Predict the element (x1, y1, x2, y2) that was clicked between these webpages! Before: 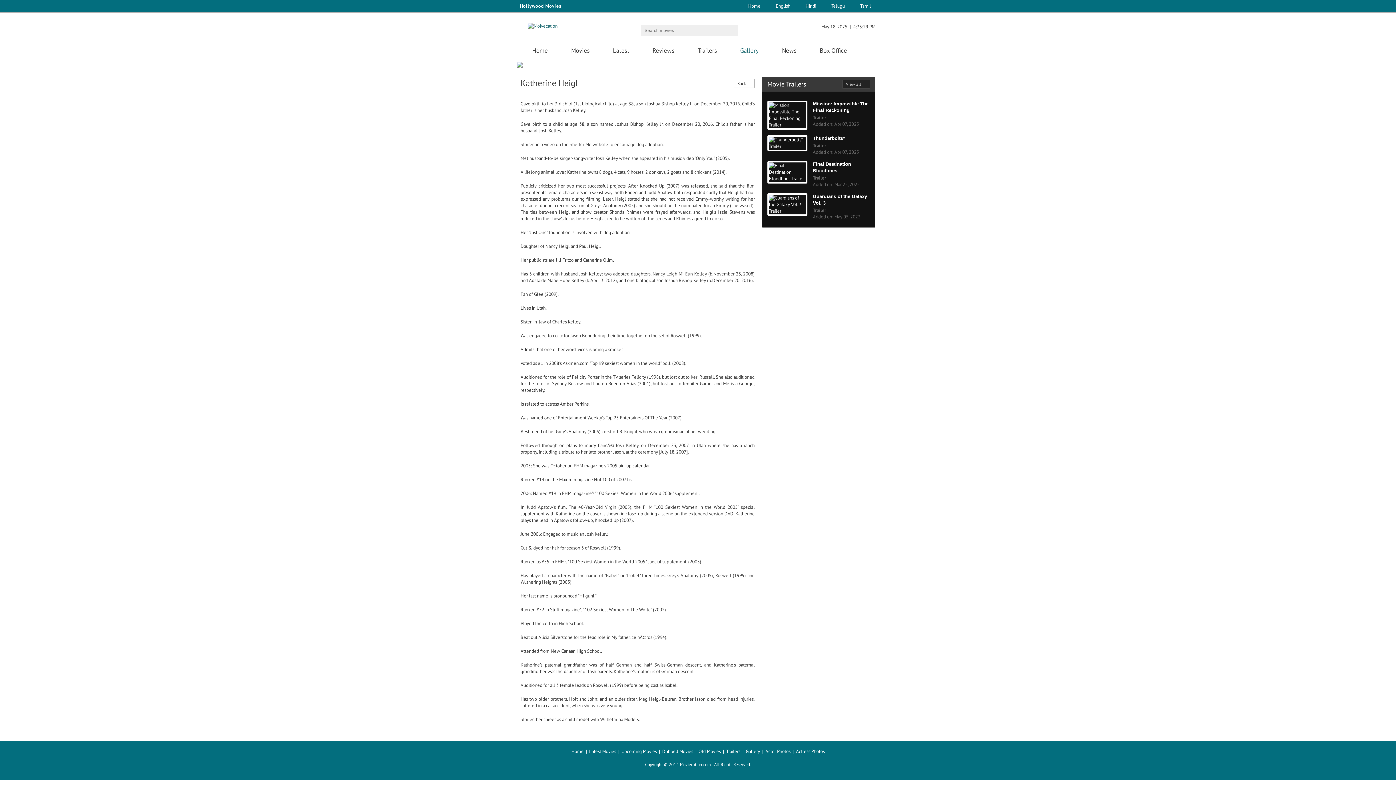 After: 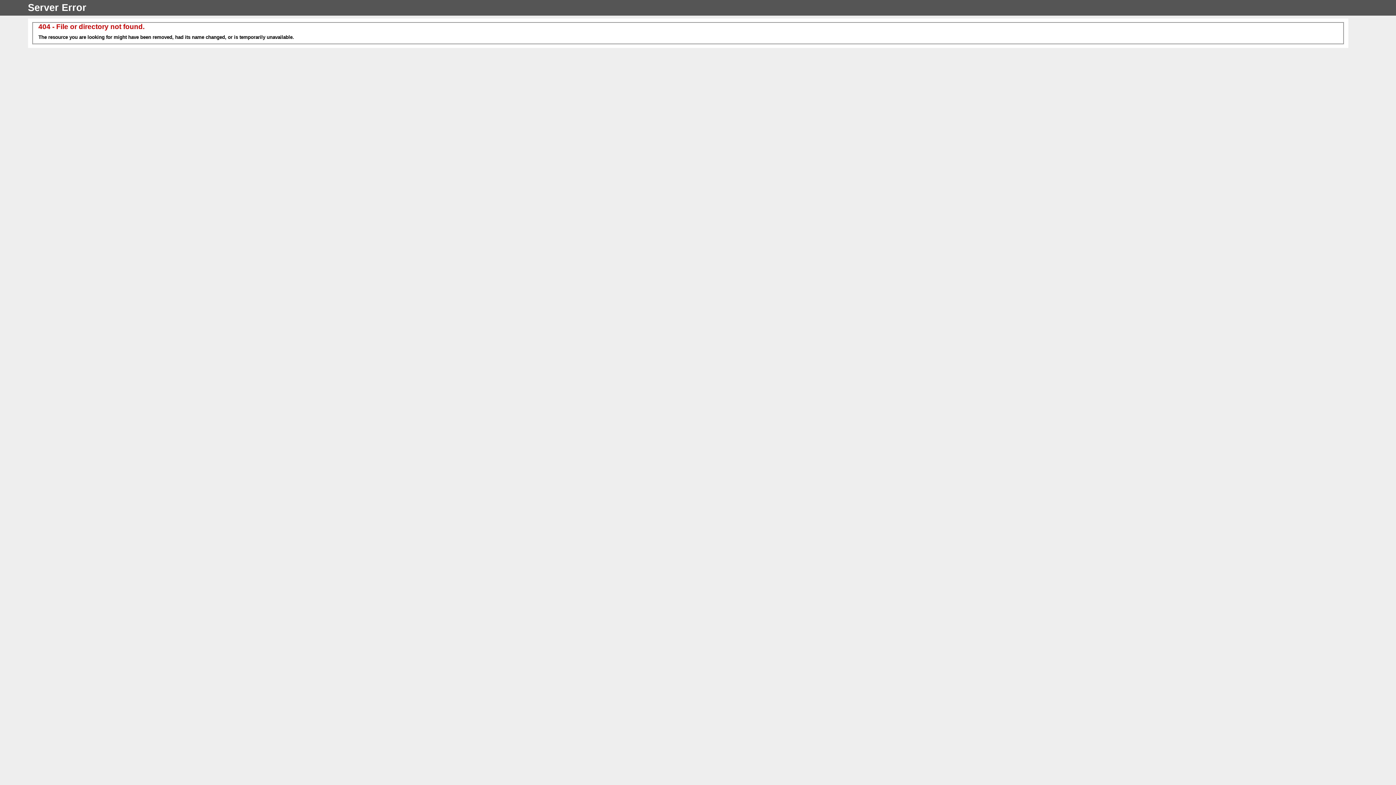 Action: label: Thunderbolts* bbox: (813, 135, 845, 141)